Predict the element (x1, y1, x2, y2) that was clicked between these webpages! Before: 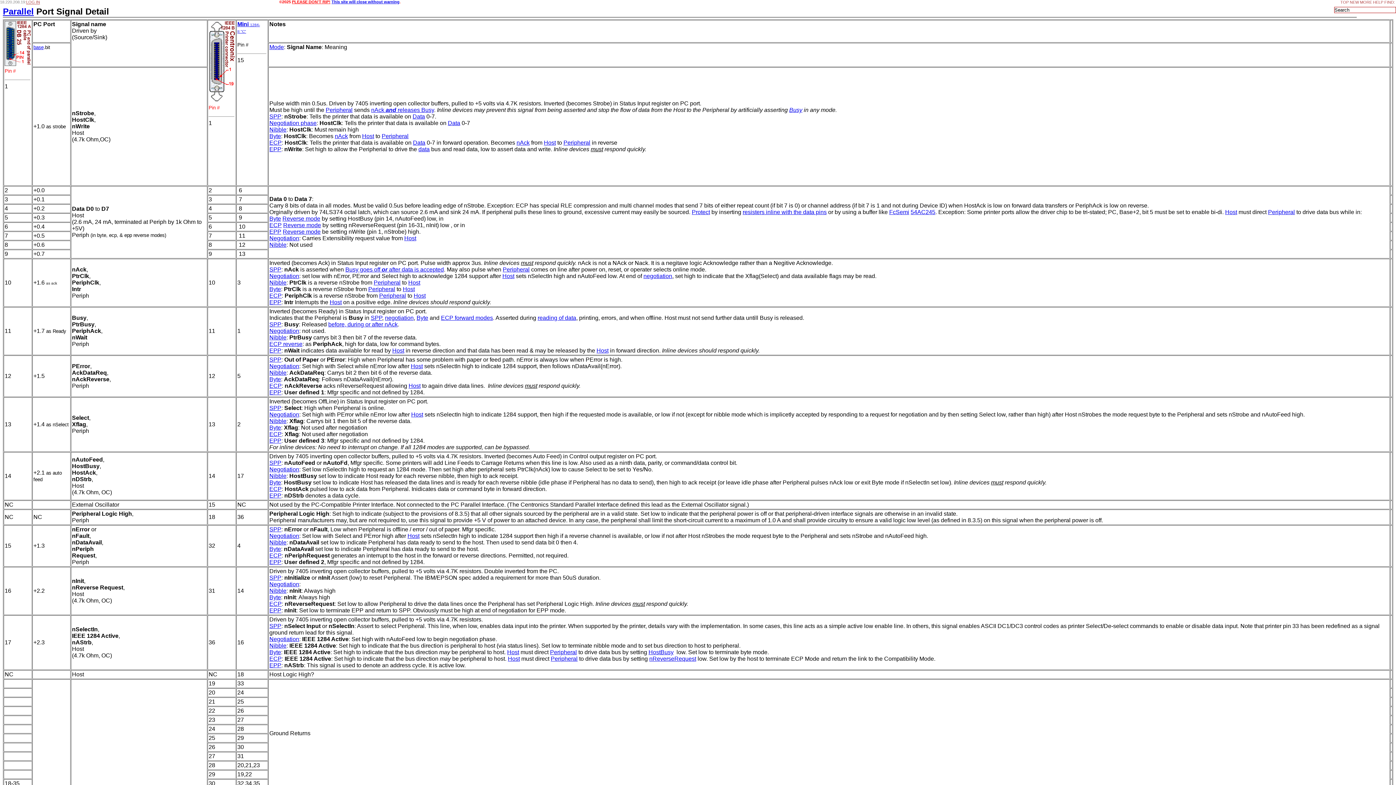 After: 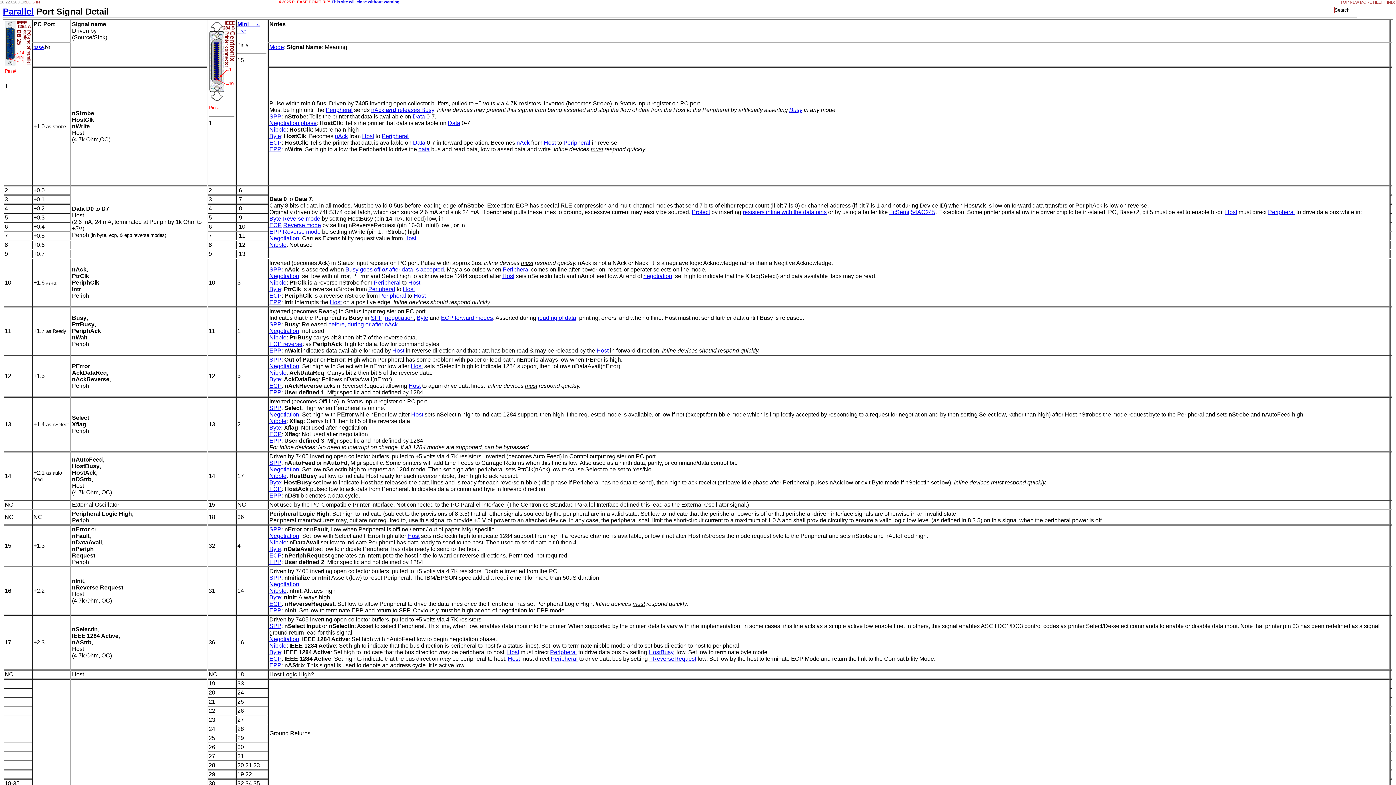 Action: bbox: (72, 476, 91, 482) label: nDStrb